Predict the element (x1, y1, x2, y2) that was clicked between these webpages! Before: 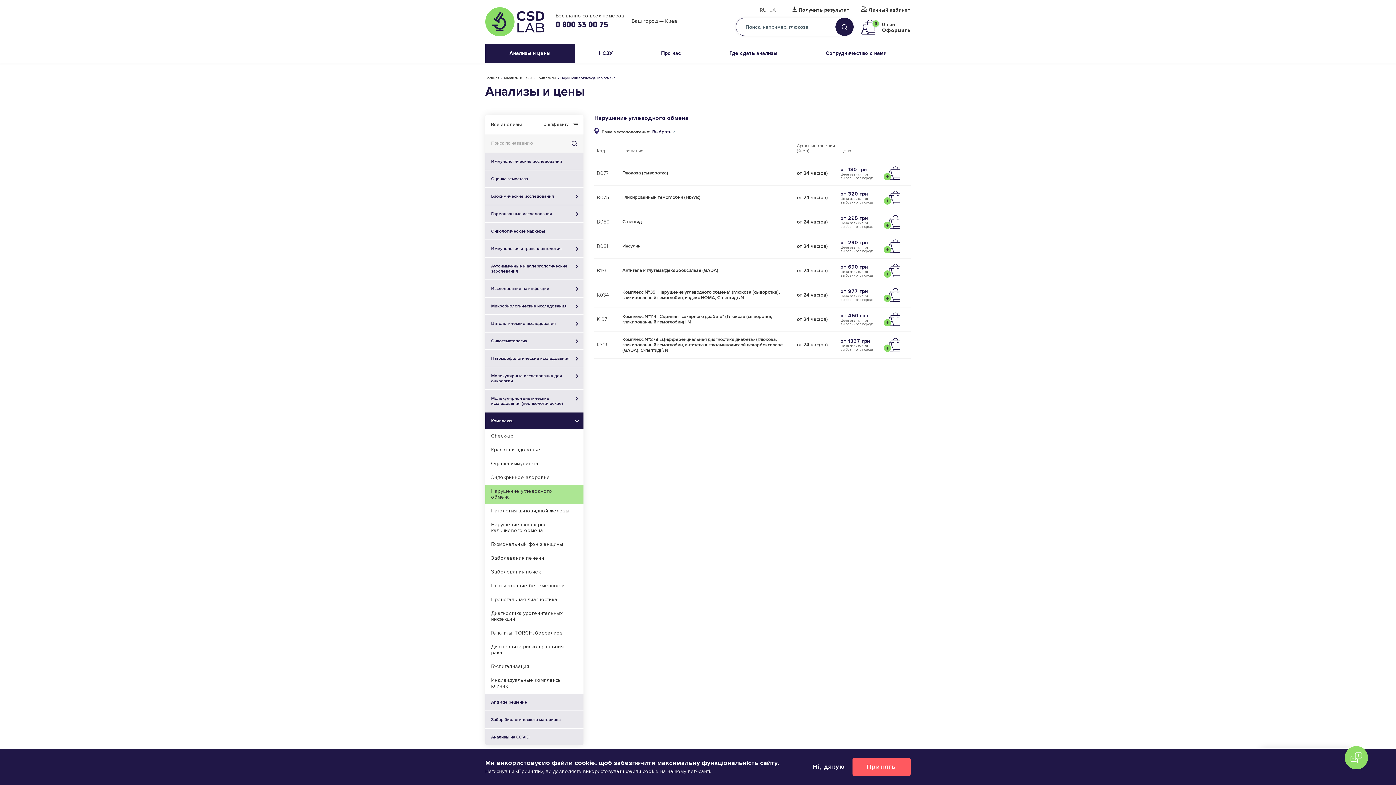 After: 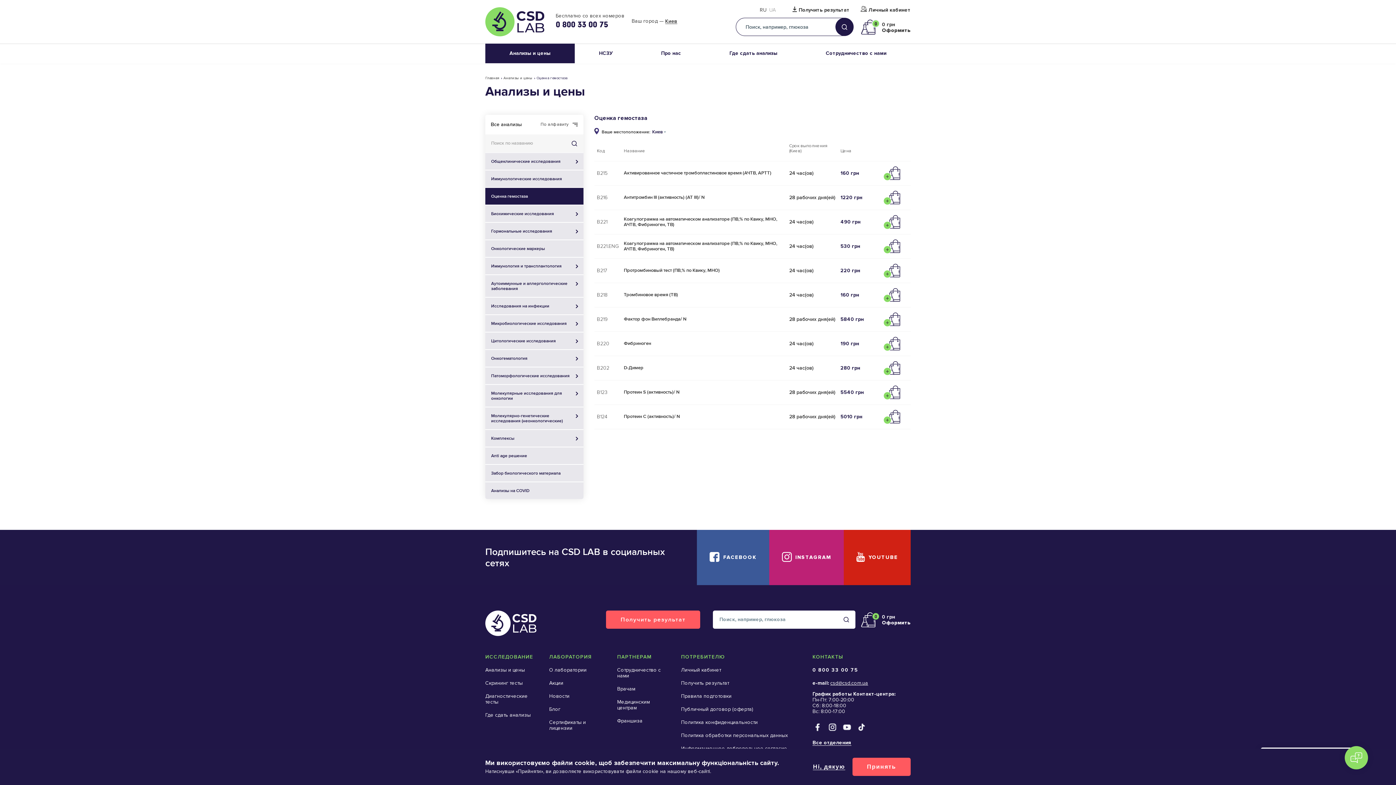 Action: label: Оценка гемостаза bbox: (485, 170, 583, 187)